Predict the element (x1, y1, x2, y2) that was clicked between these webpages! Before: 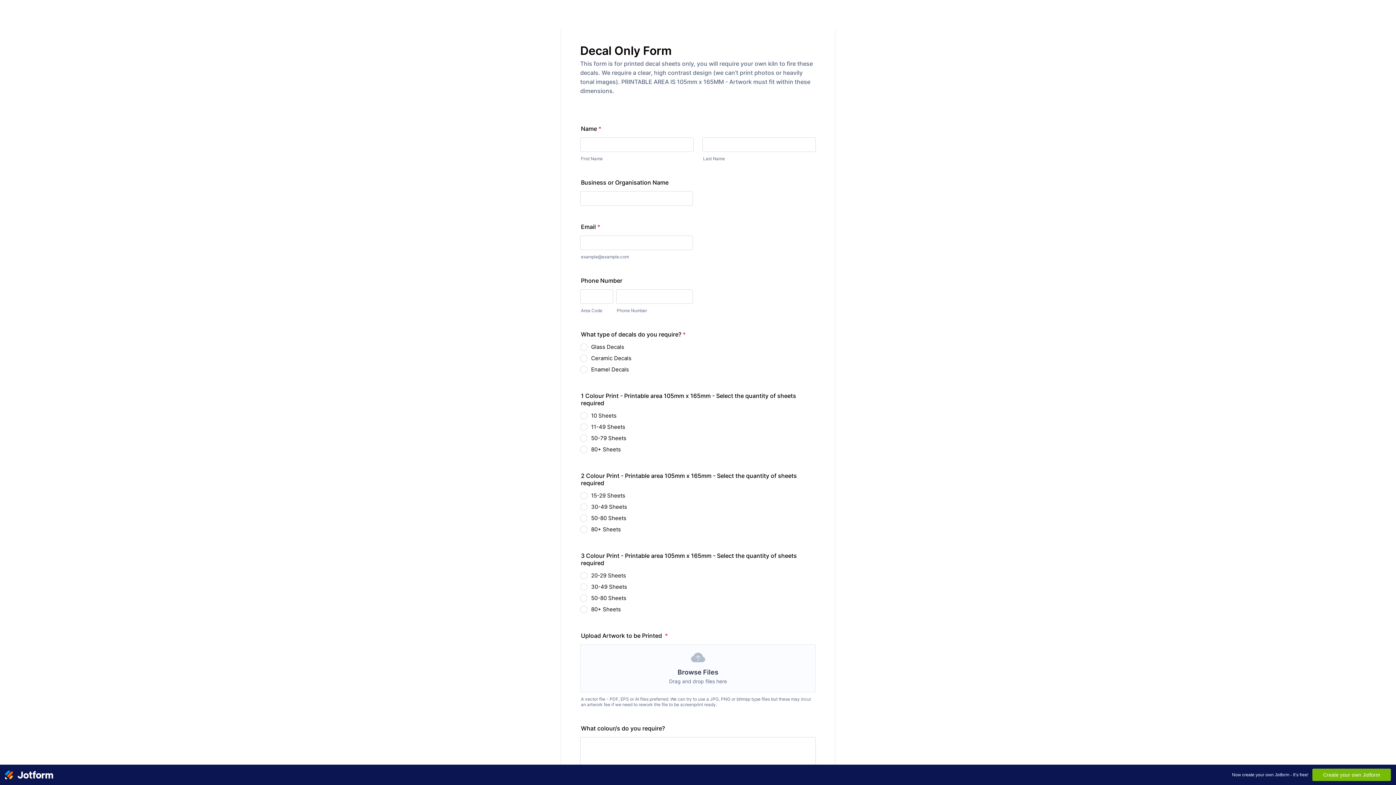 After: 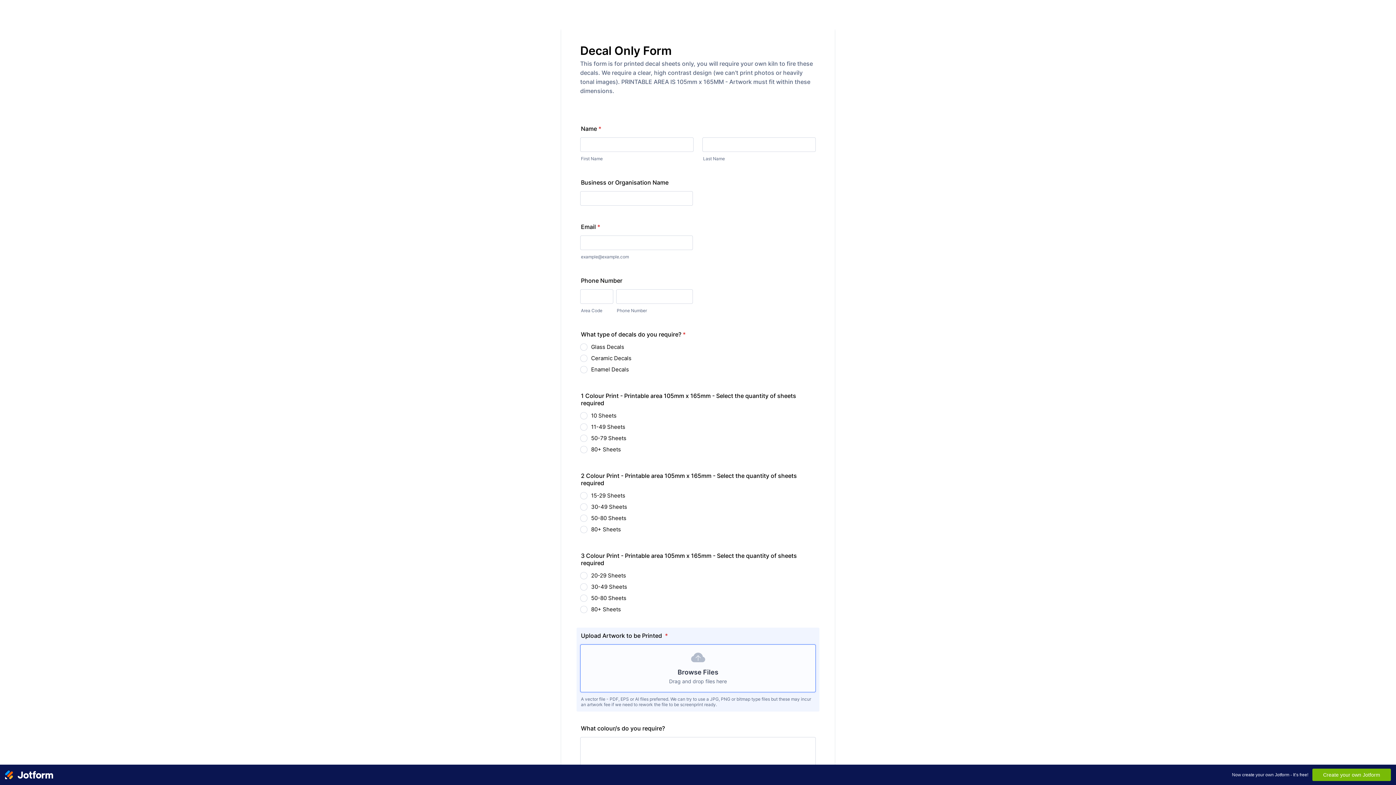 Action: label: Browse Files
Drag and drop files here bbox: (580, 644, 816, 692)